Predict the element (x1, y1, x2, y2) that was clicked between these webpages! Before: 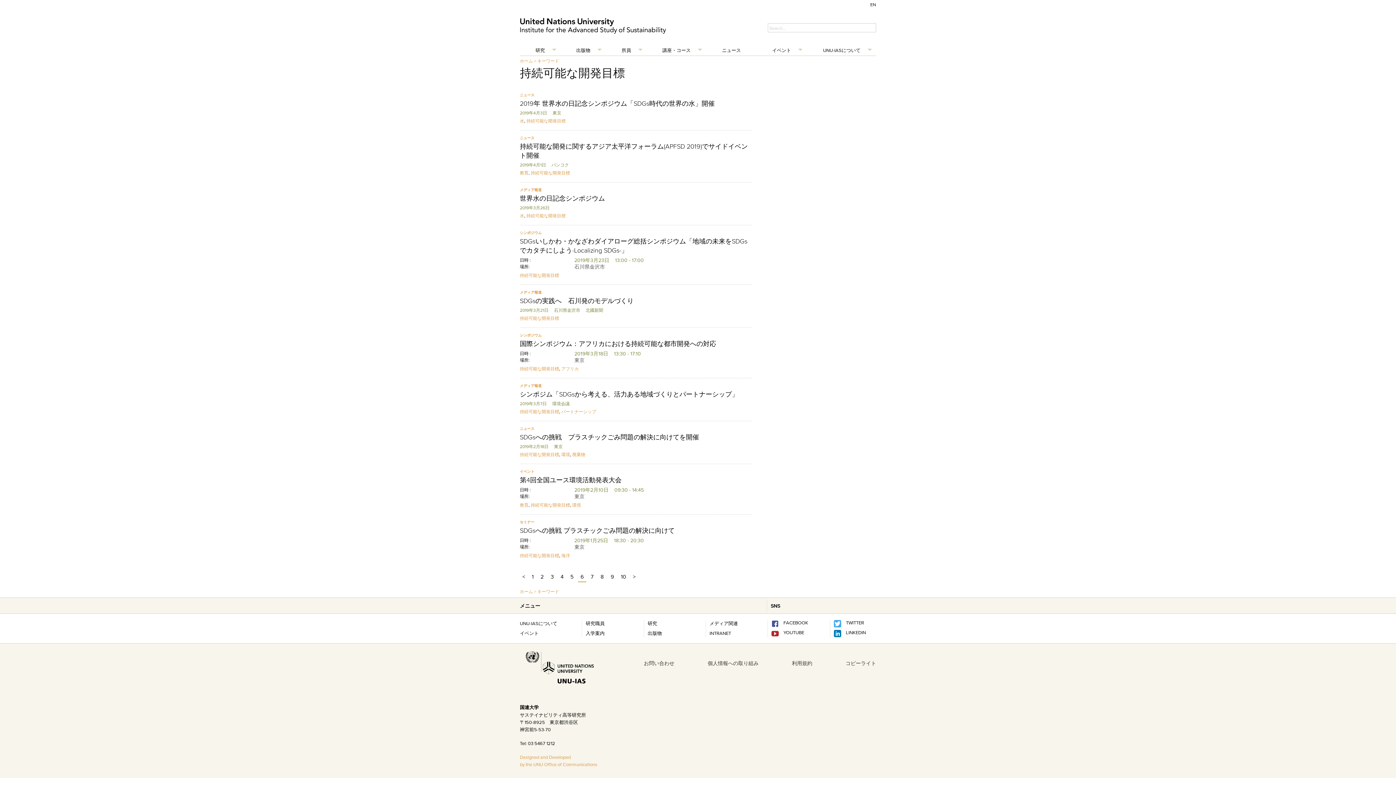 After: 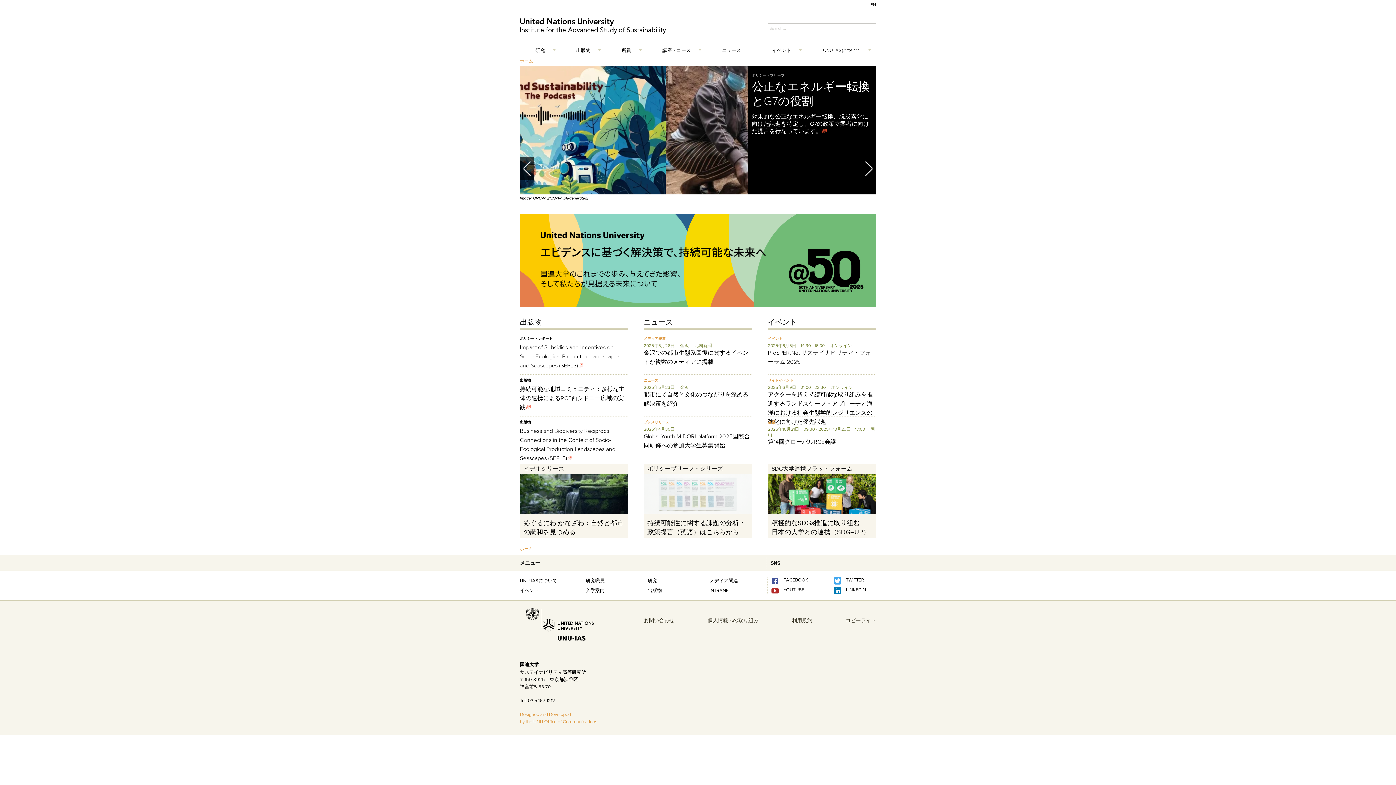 Action: bbox: (520, 8, 752, 41)